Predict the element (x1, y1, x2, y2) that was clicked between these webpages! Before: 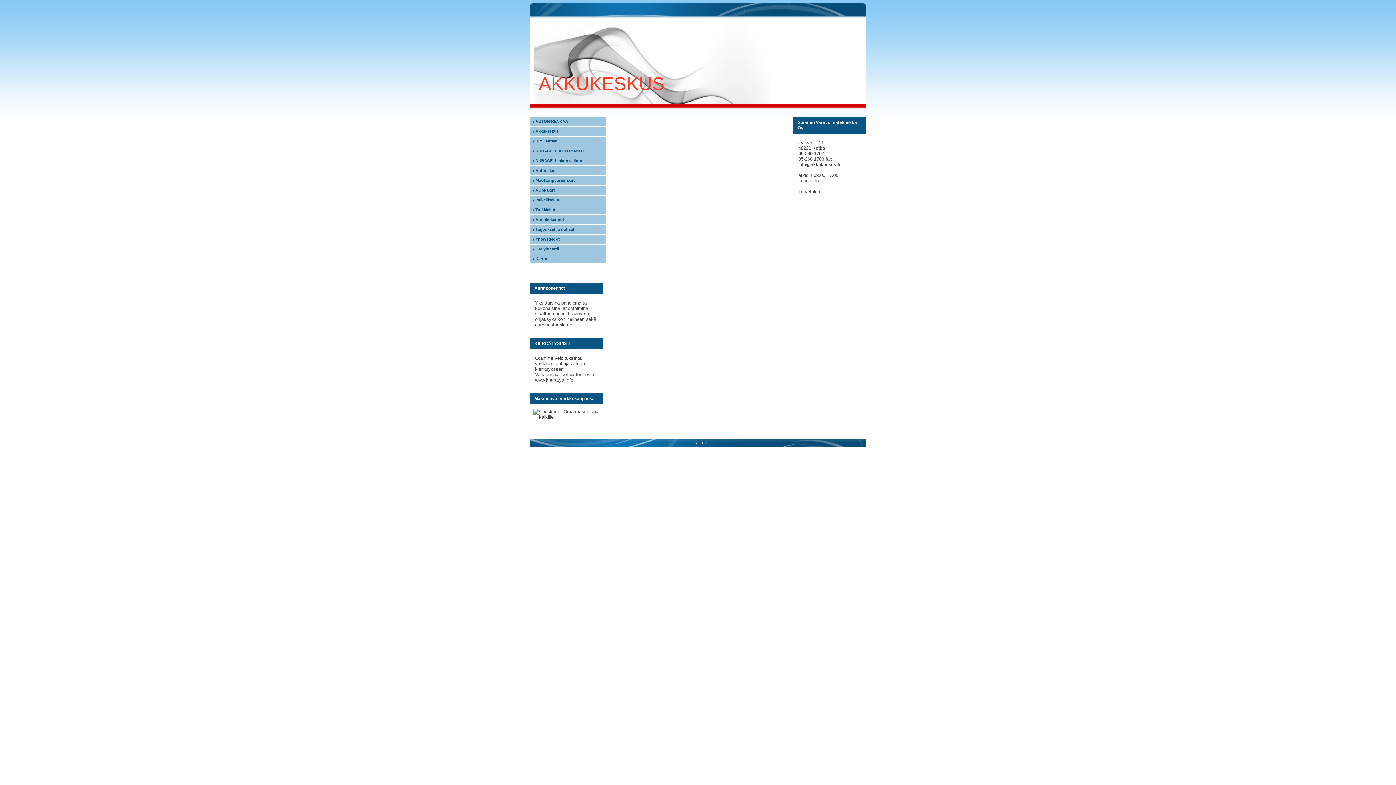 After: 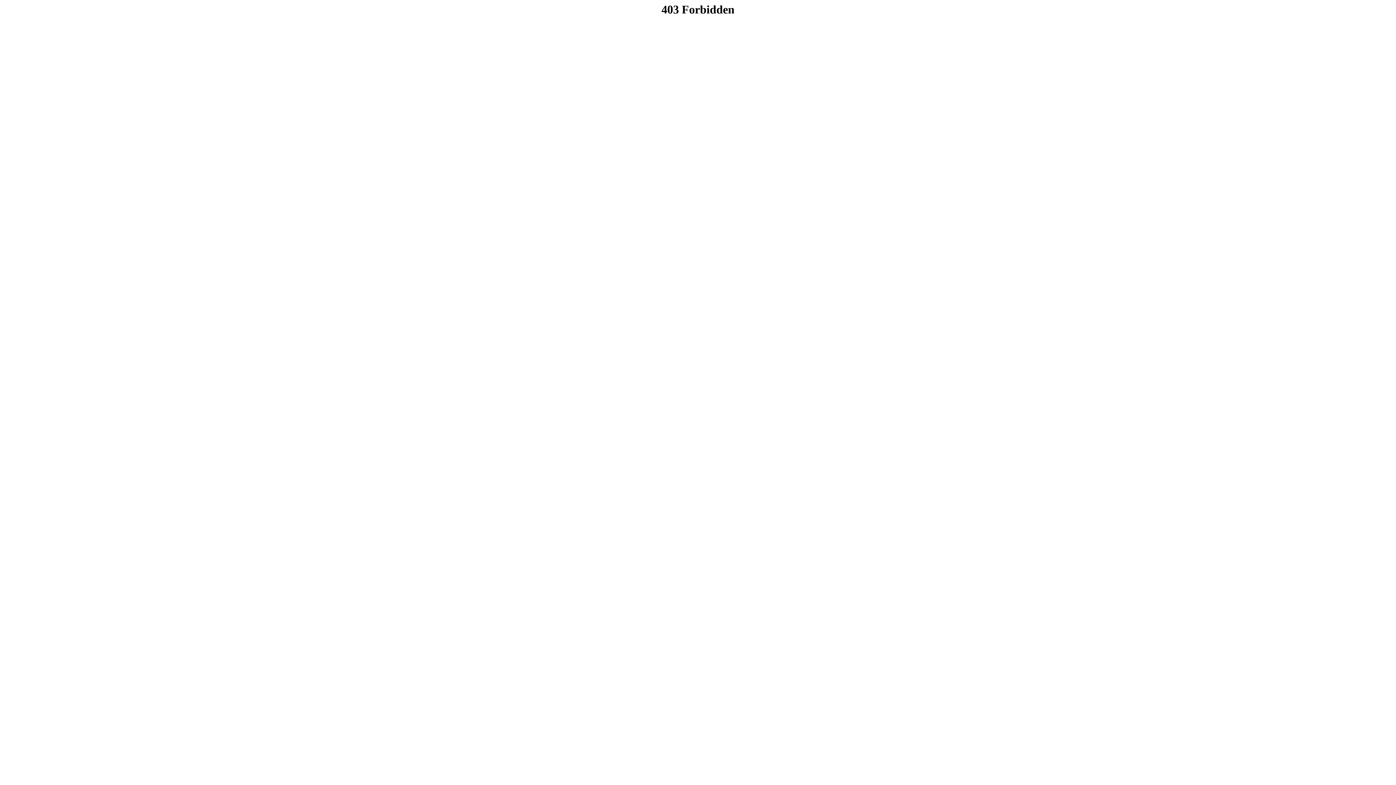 Action: label: Kartta bbox: (529, 254, 606, 264)